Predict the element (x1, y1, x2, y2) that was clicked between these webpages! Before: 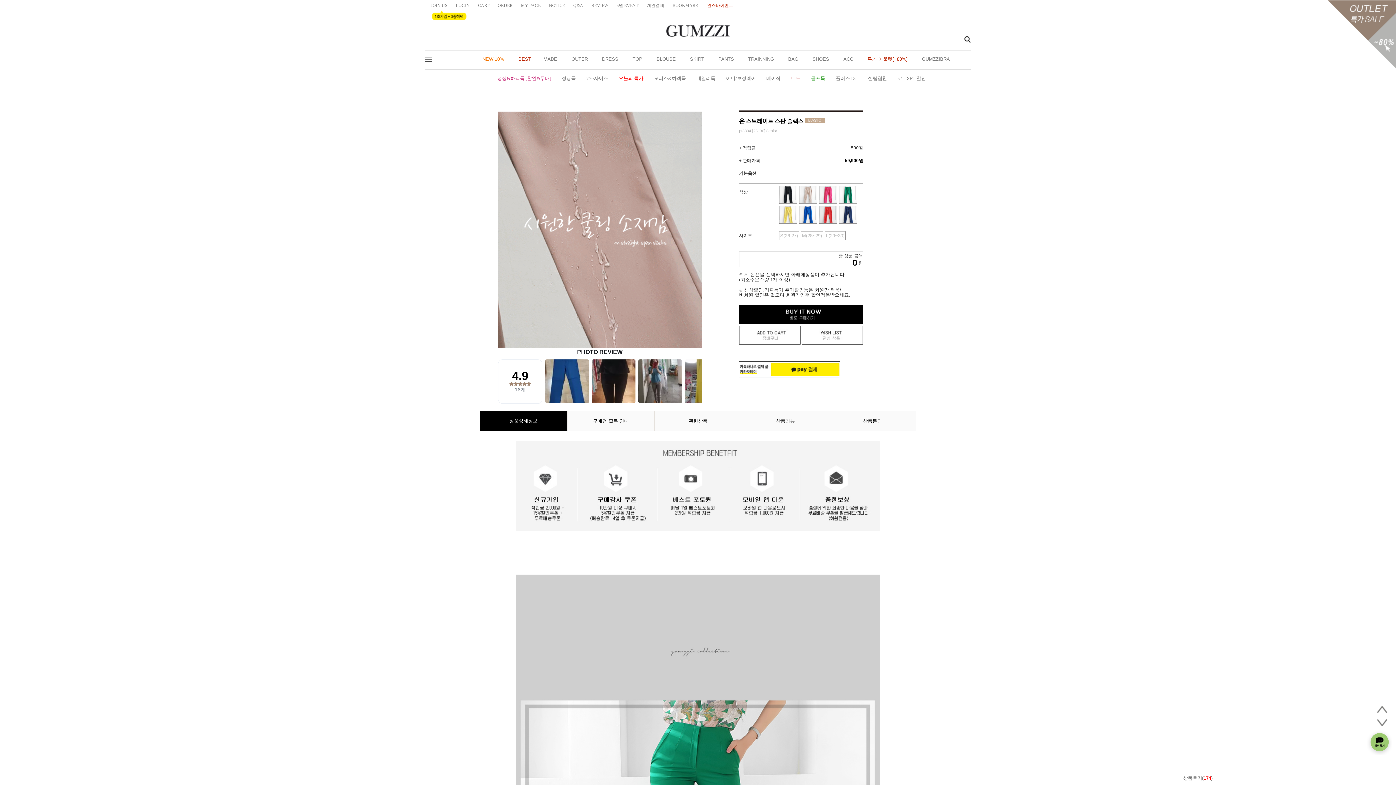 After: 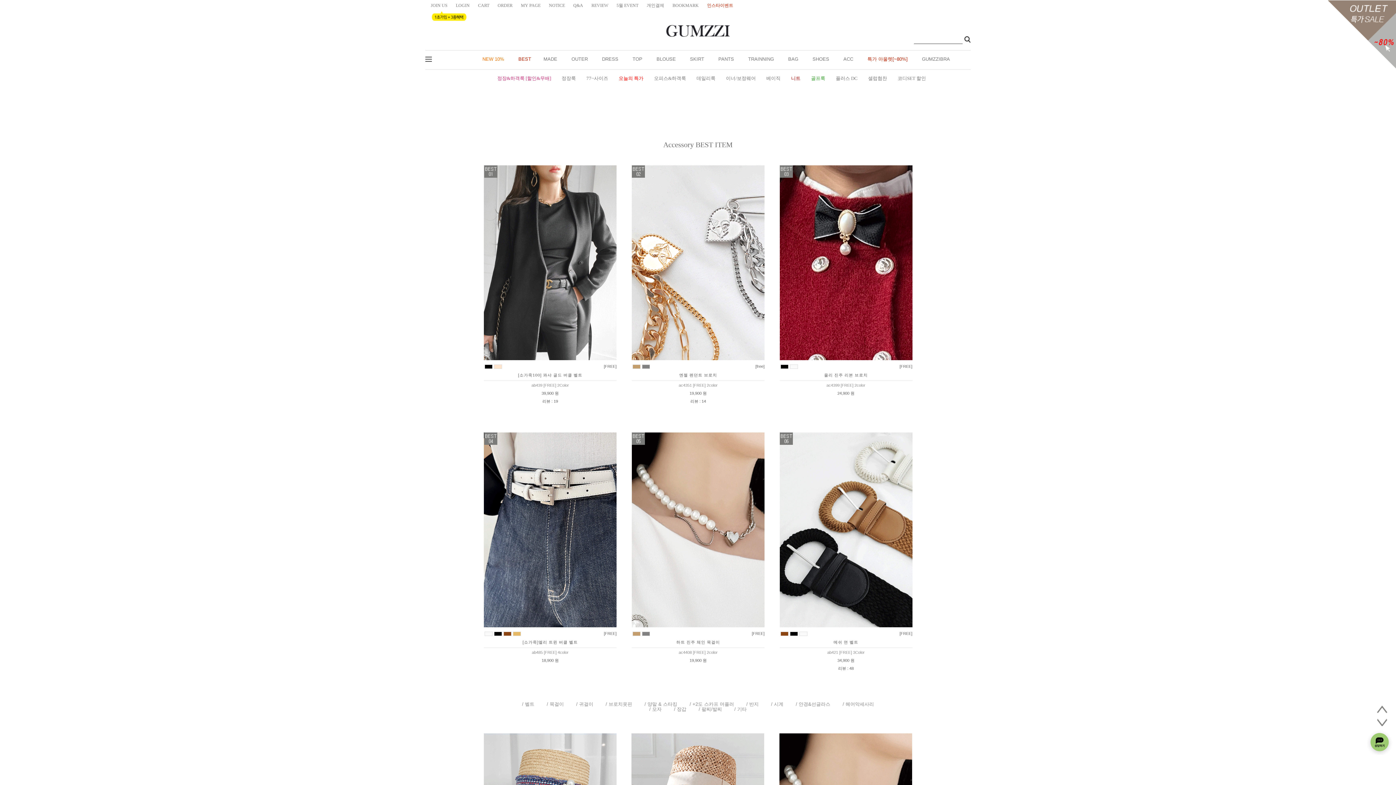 Action: bbox: (843, 56, 853, 61) label: ACC